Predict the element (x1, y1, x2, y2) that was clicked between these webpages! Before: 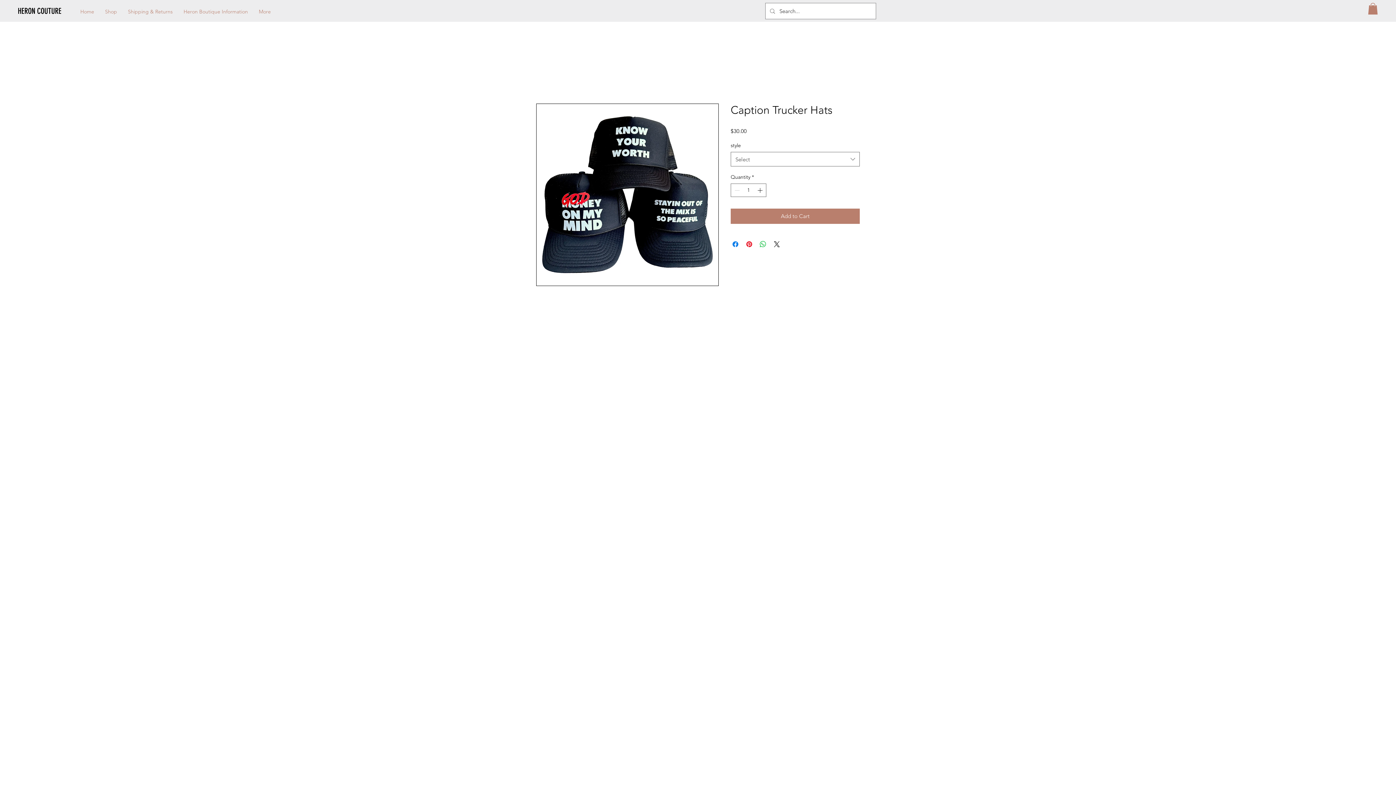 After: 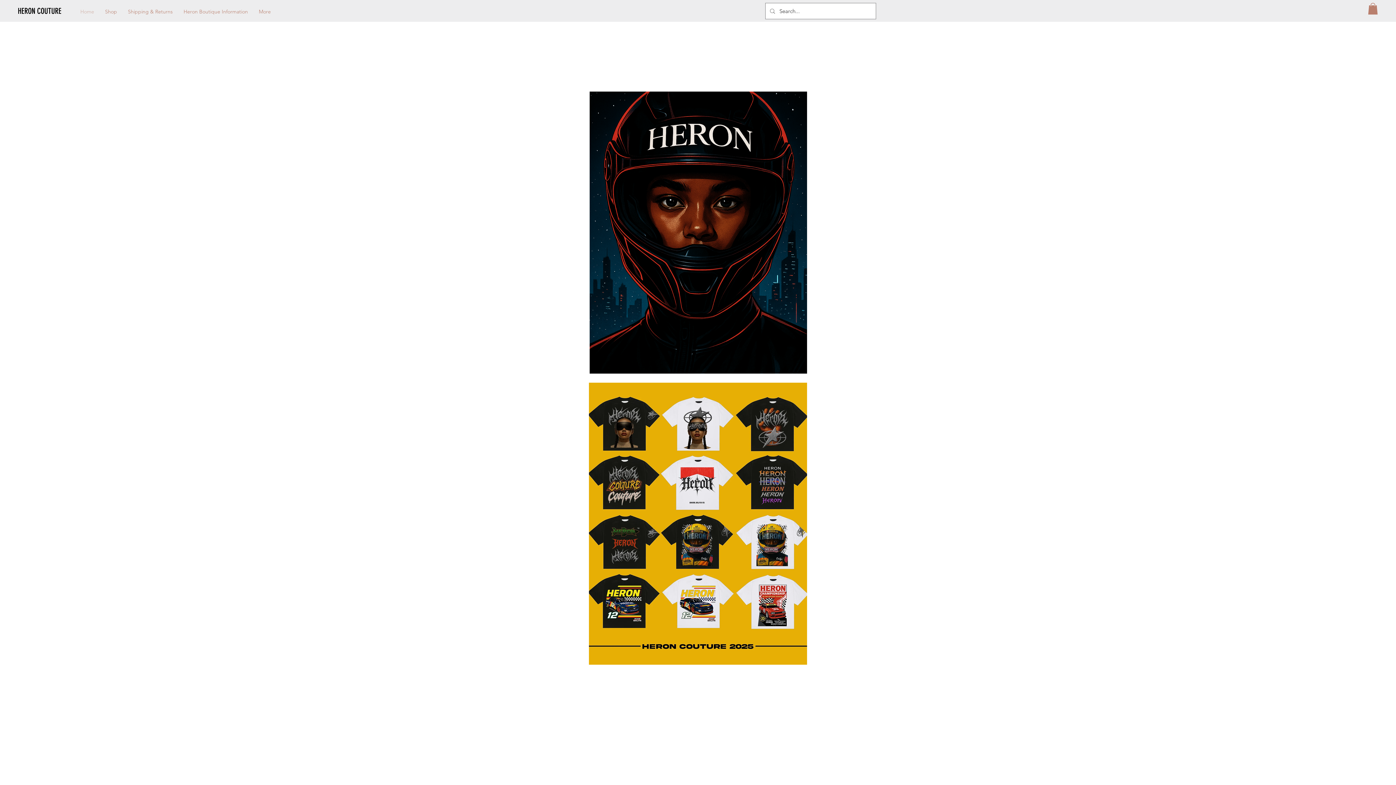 Action: bbox: (17, 2, 88, 20) label: HERON COUTURE